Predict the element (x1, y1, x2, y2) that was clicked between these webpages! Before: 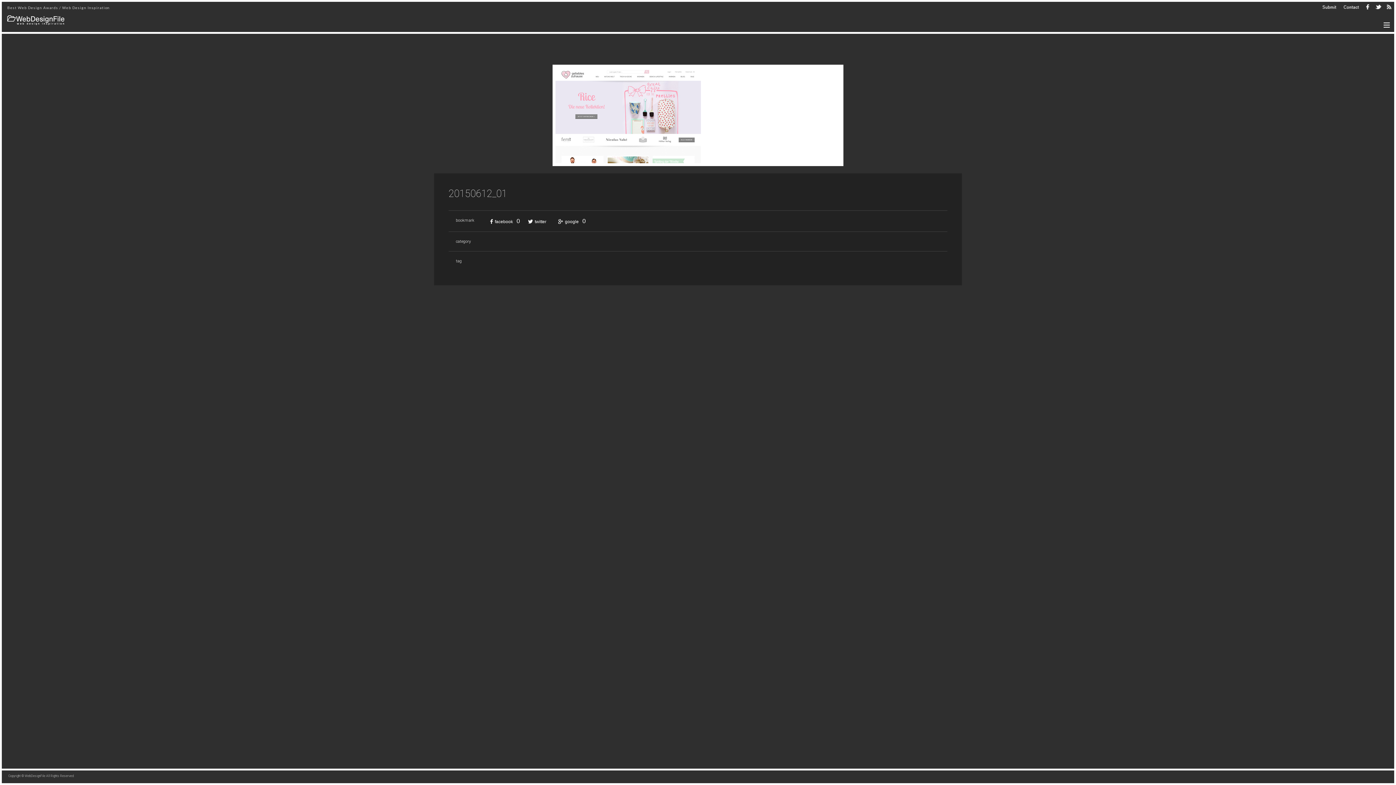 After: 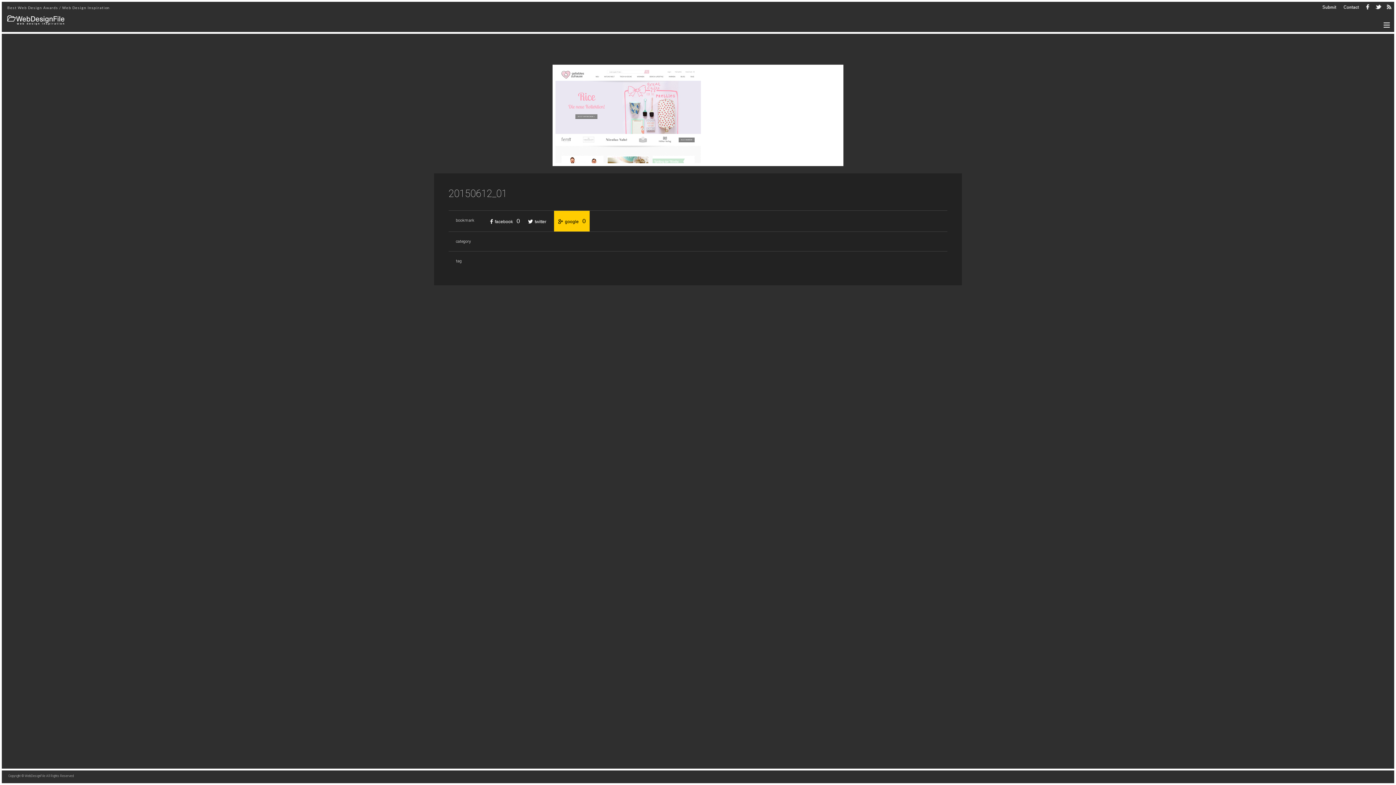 Action: bbox: (554, 210, 589, 231) label: google0